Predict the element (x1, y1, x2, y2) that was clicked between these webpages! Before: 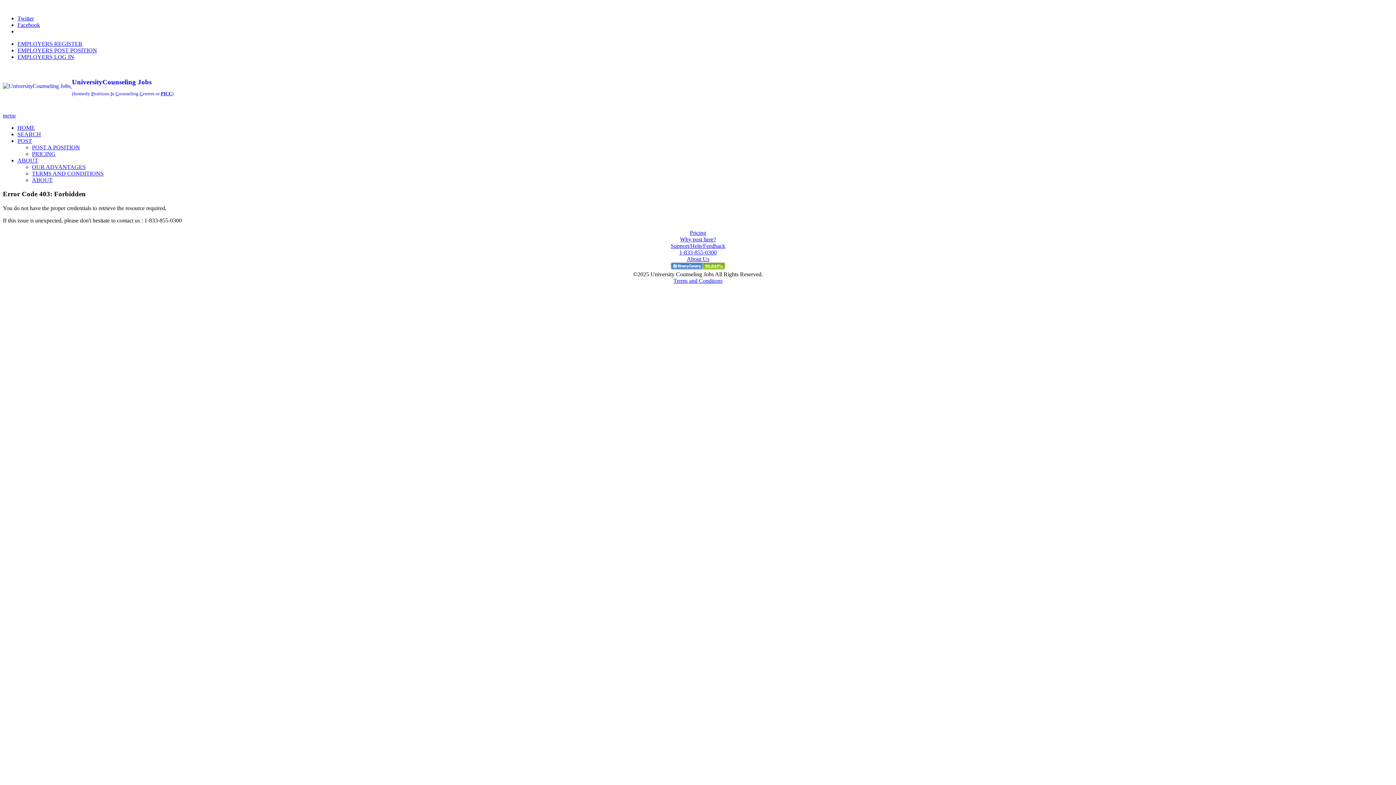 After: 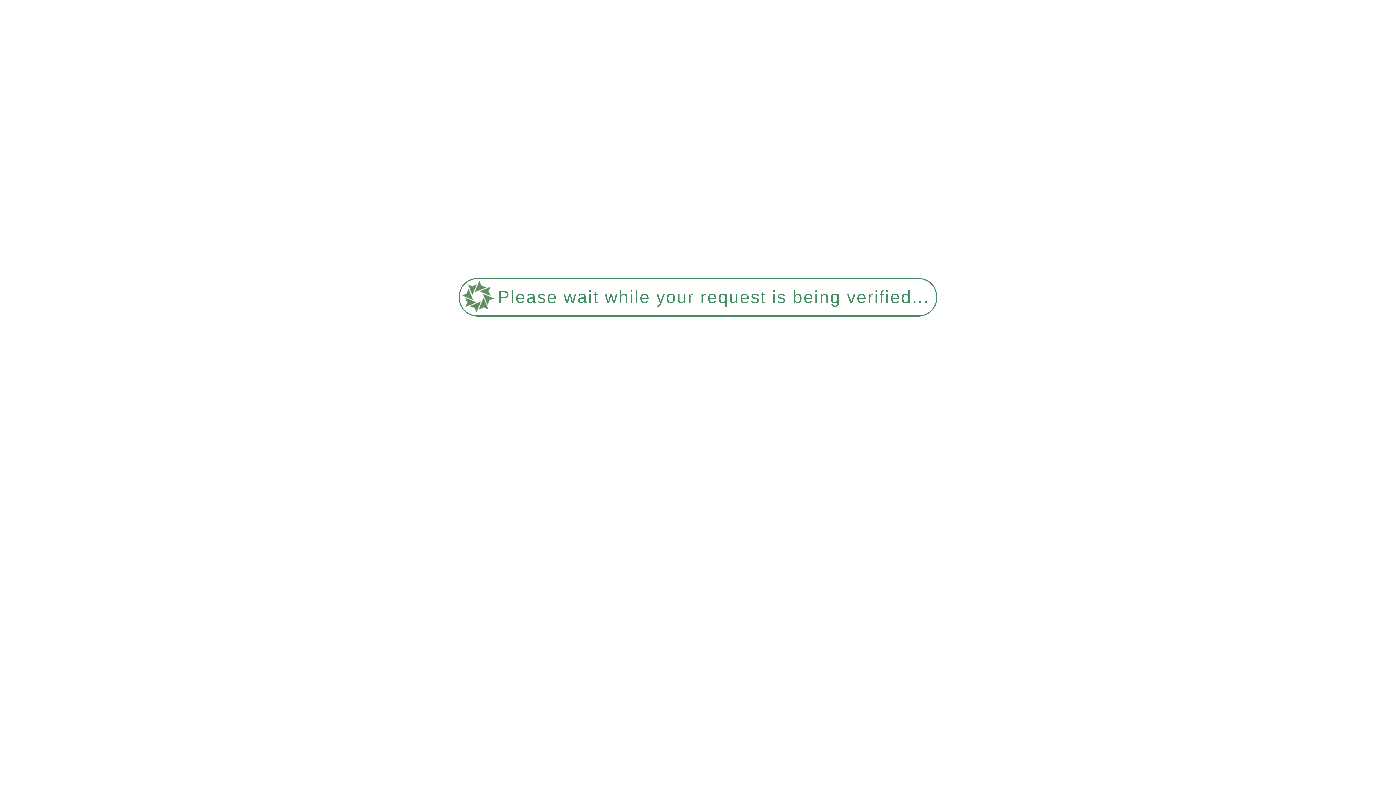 Action: bbox: (17, 53, 74, 60) label: EMPLOYERS LOG IN